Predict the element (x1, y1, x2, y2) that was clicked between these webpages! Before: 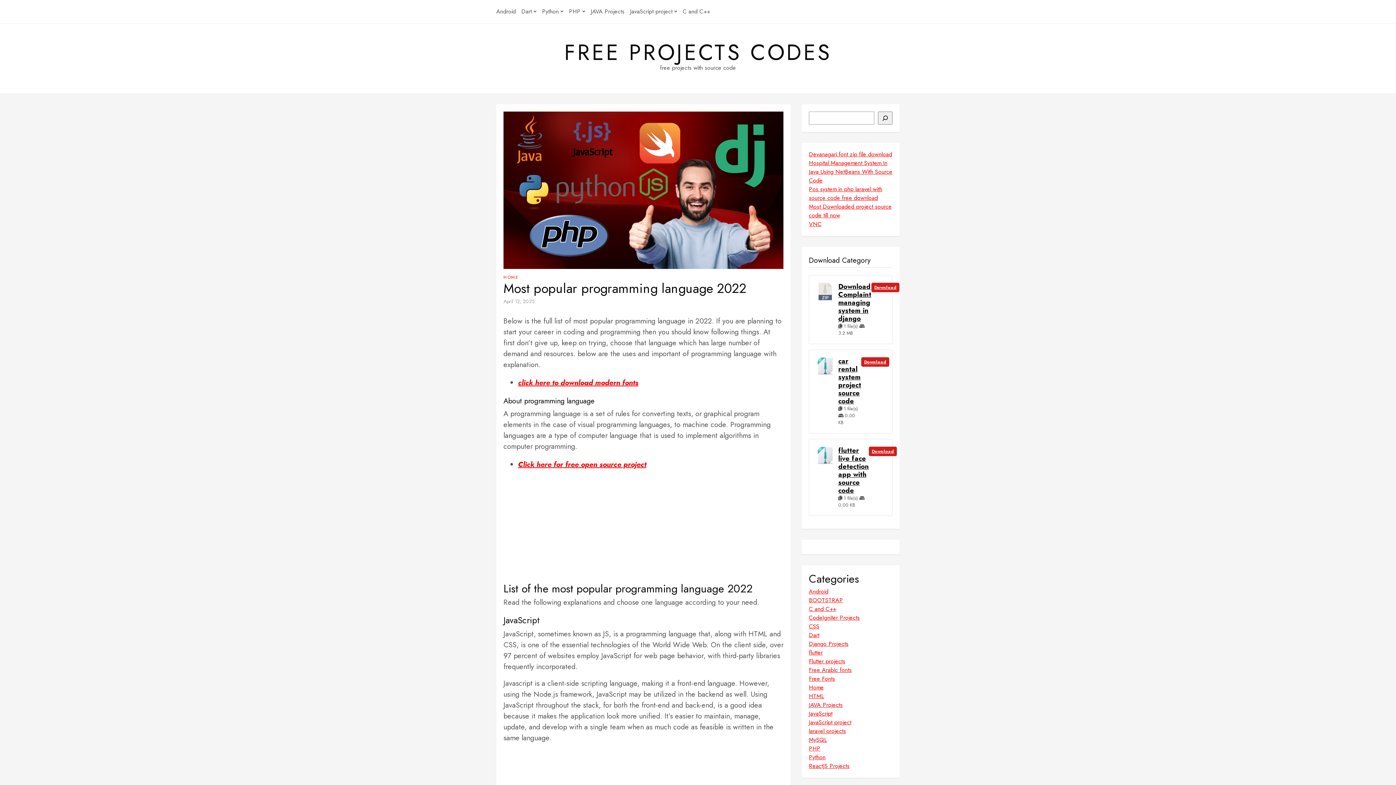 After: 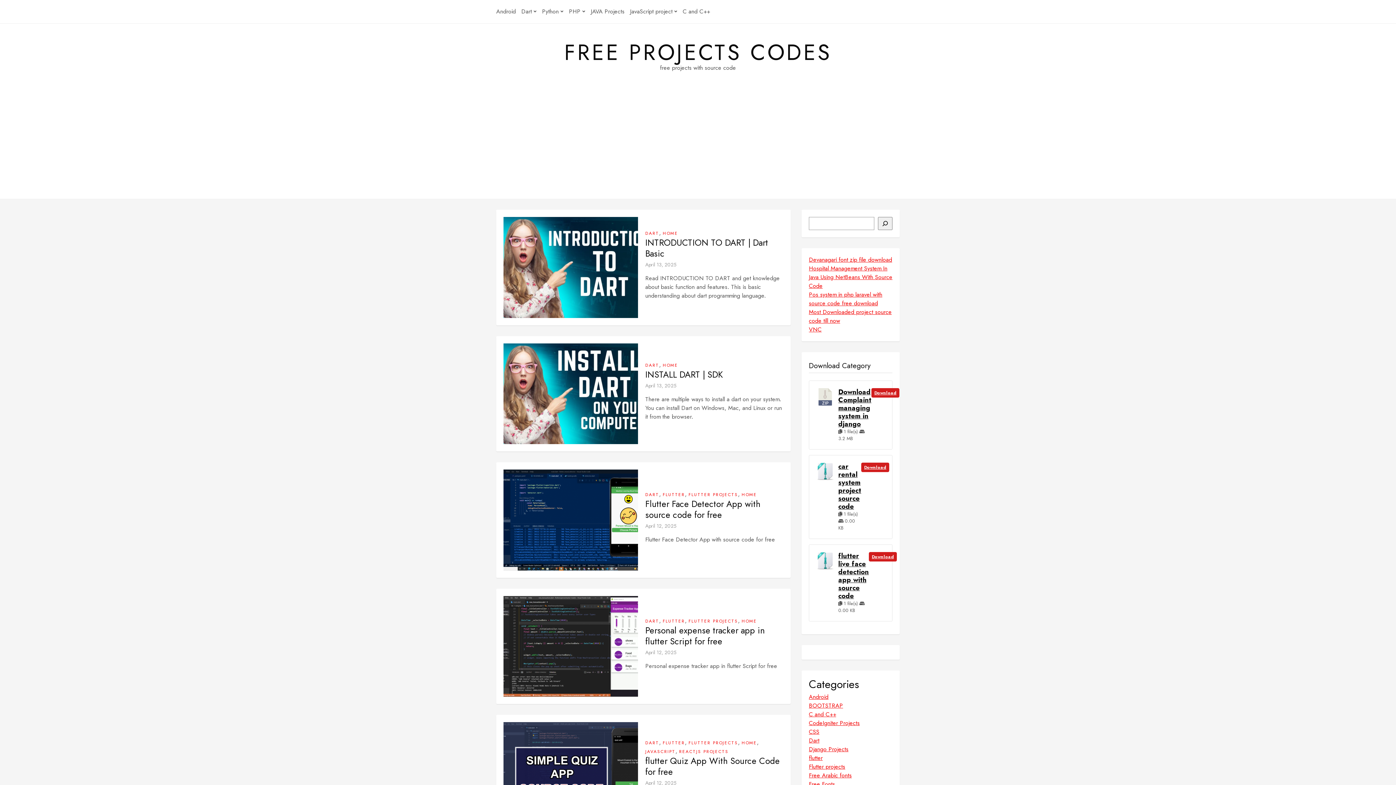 Action: bbox: (521, 0, 536, 23) label: Dart